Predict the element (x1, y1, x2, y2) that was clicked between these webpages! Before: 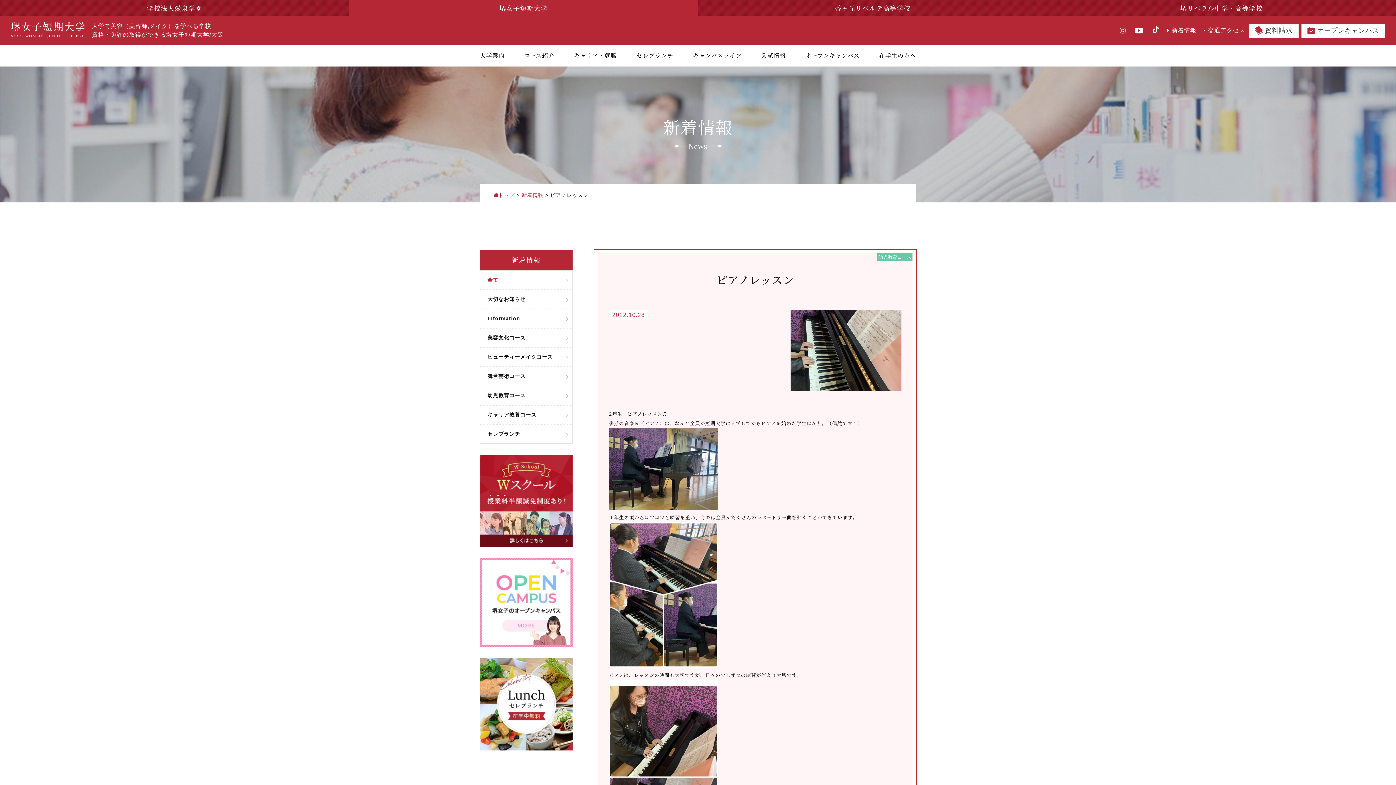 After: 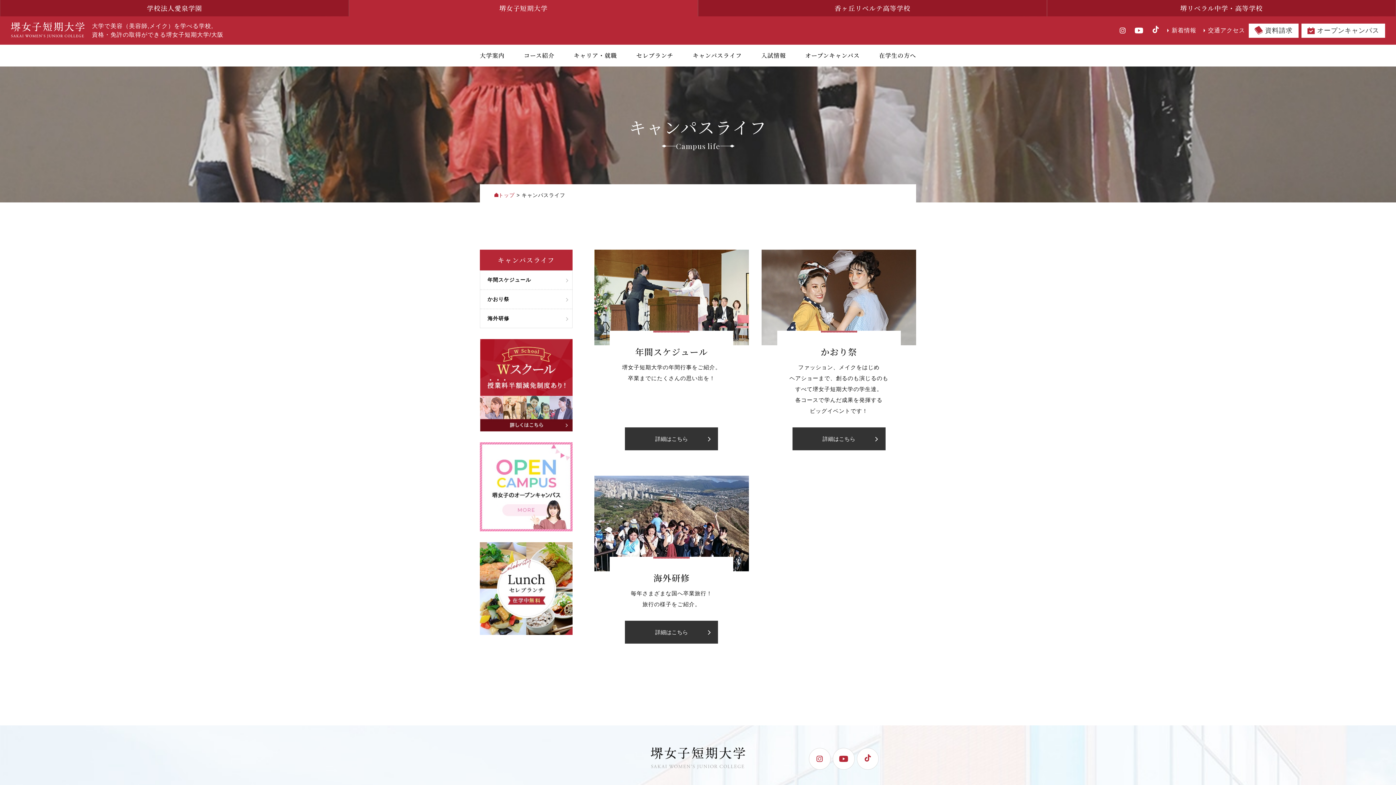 Action: label: キャンパスライフ bbox: (692, 51, 742, 60)